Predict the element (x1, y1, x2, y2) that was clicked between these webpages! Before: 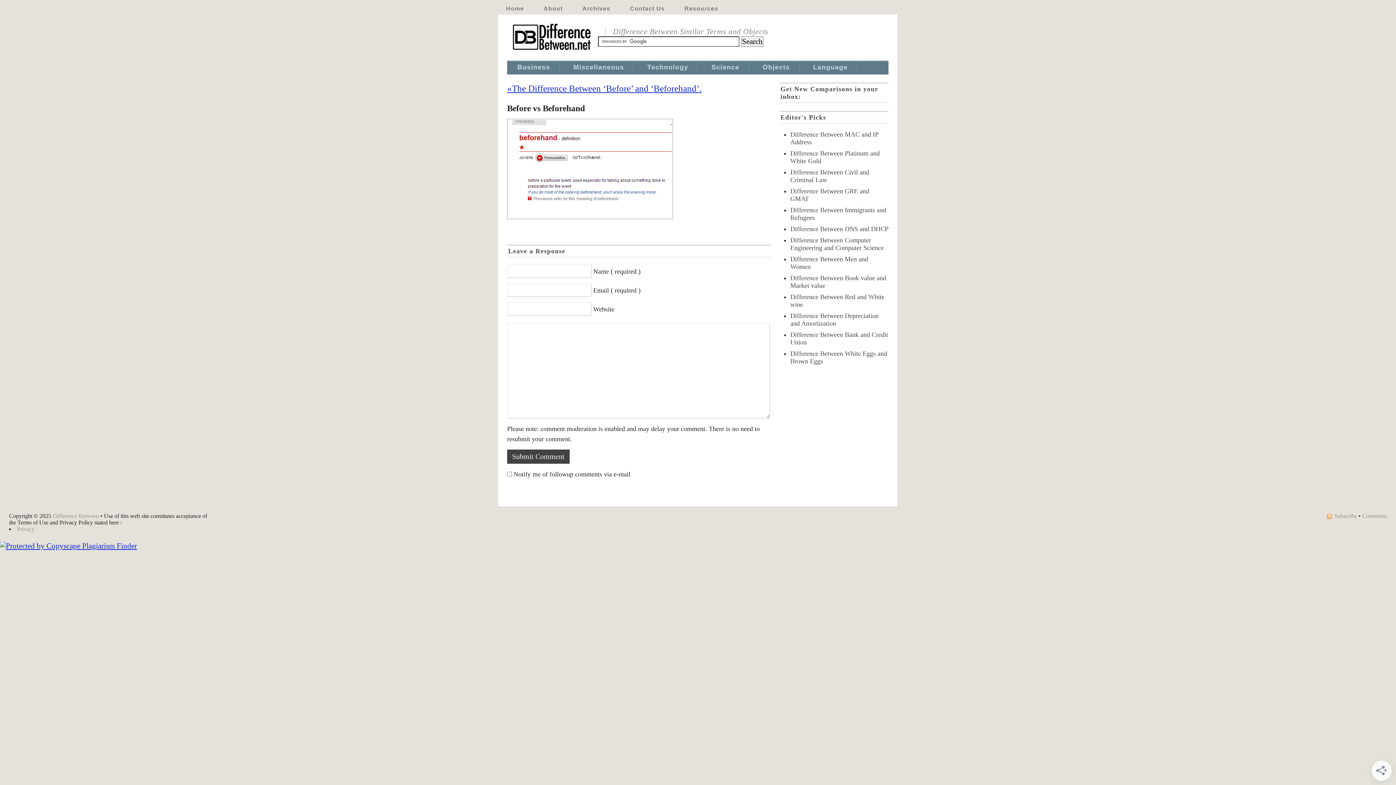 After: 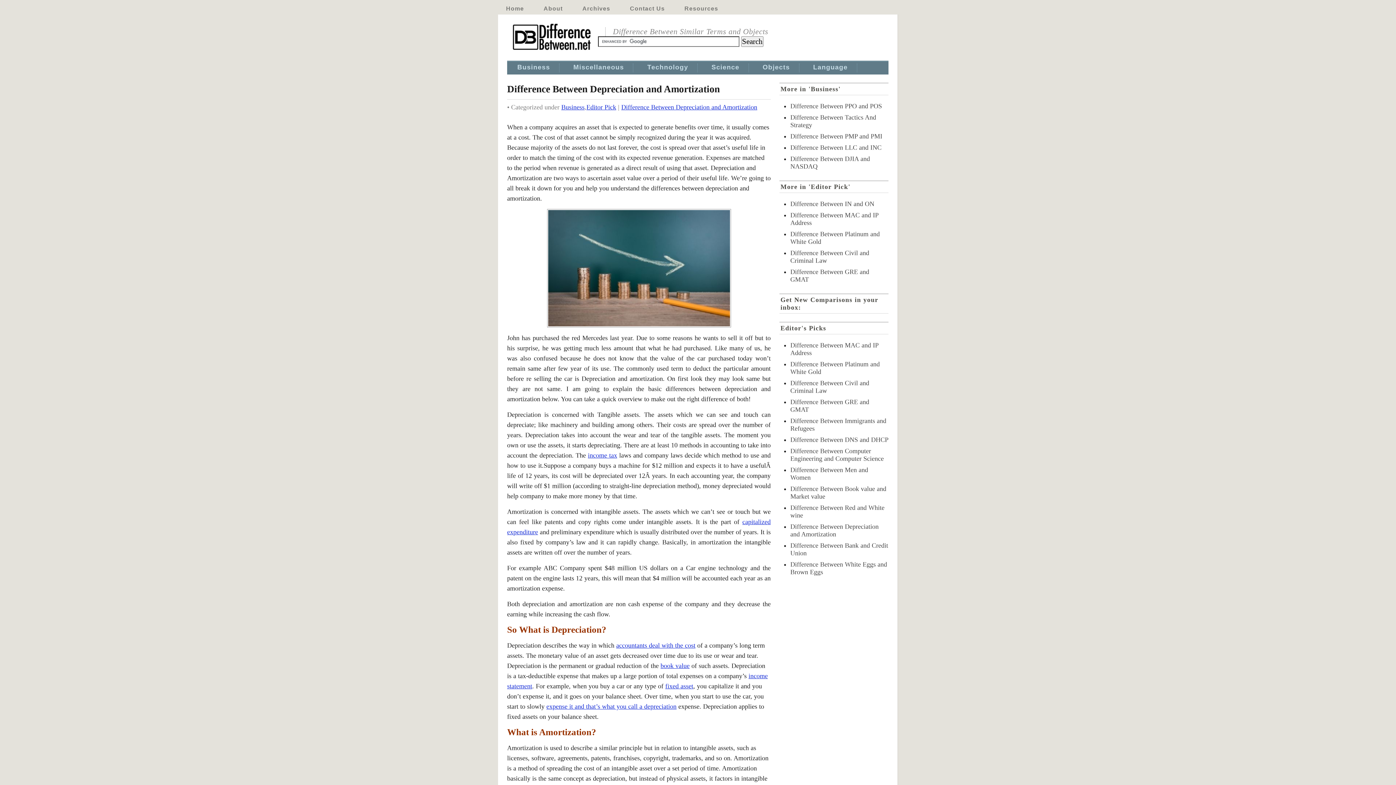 Action: label: Difference Between Depreciation and Amortization bbox: (790, 312, 878, 327)